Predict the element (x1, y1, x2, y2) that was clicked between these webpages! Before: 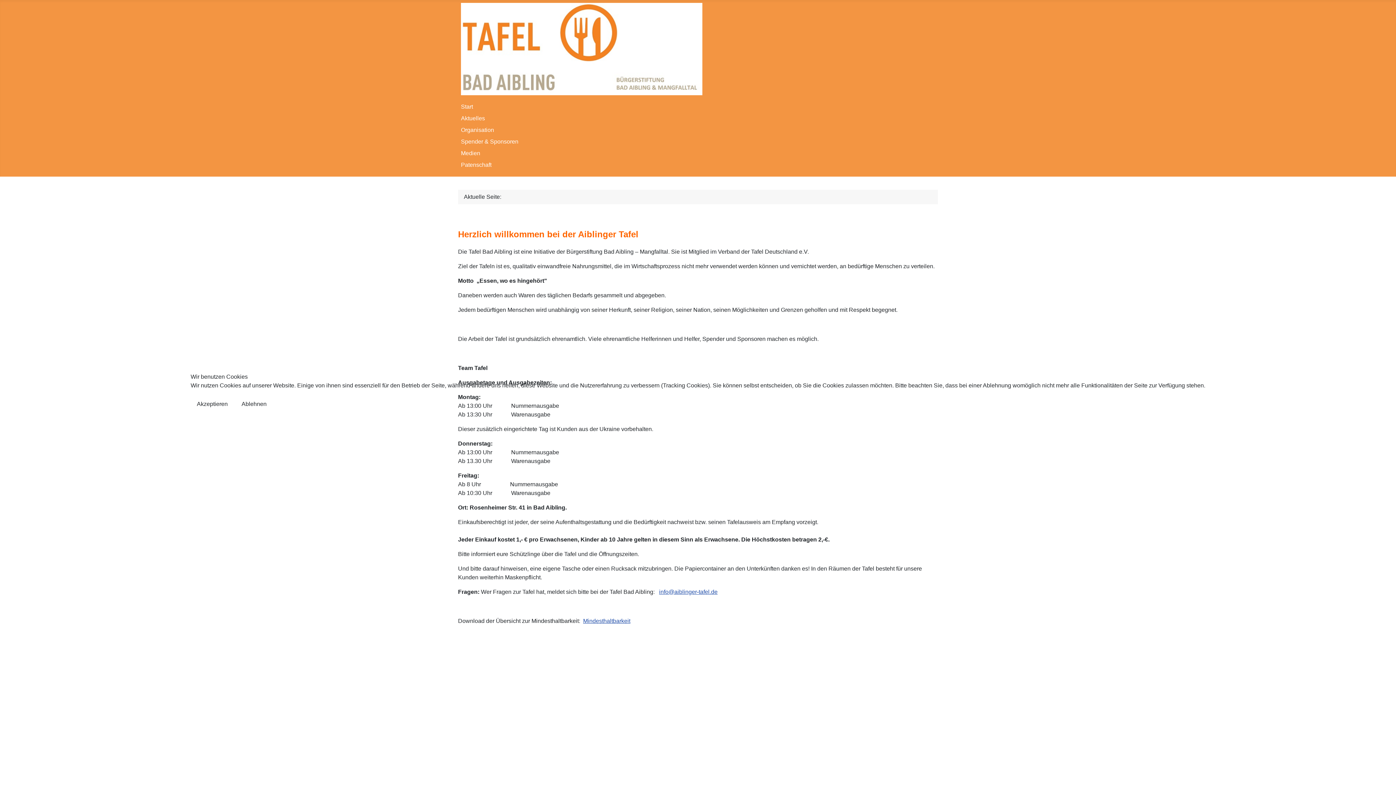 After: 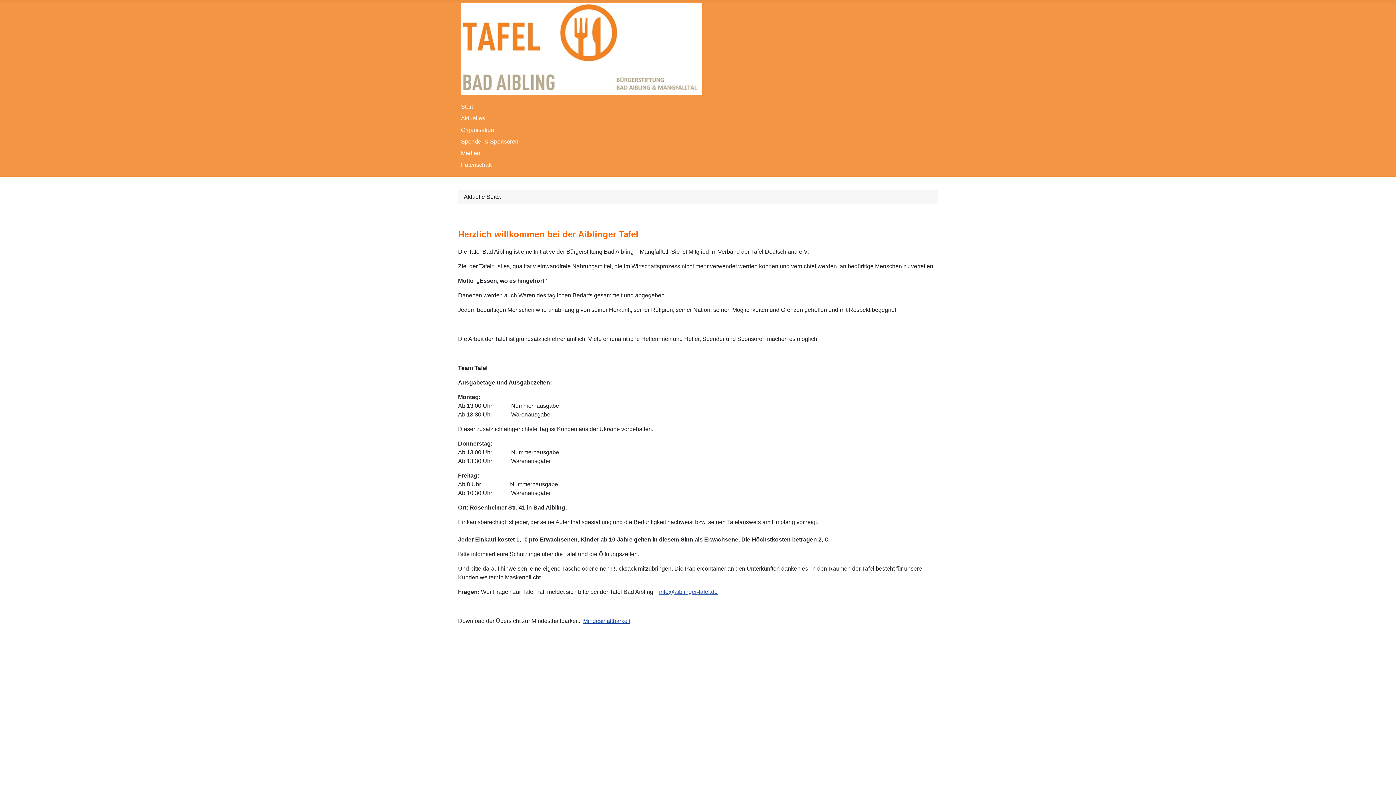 Action: bbox: (190, 396, 234, 412) label: Akzeptieren